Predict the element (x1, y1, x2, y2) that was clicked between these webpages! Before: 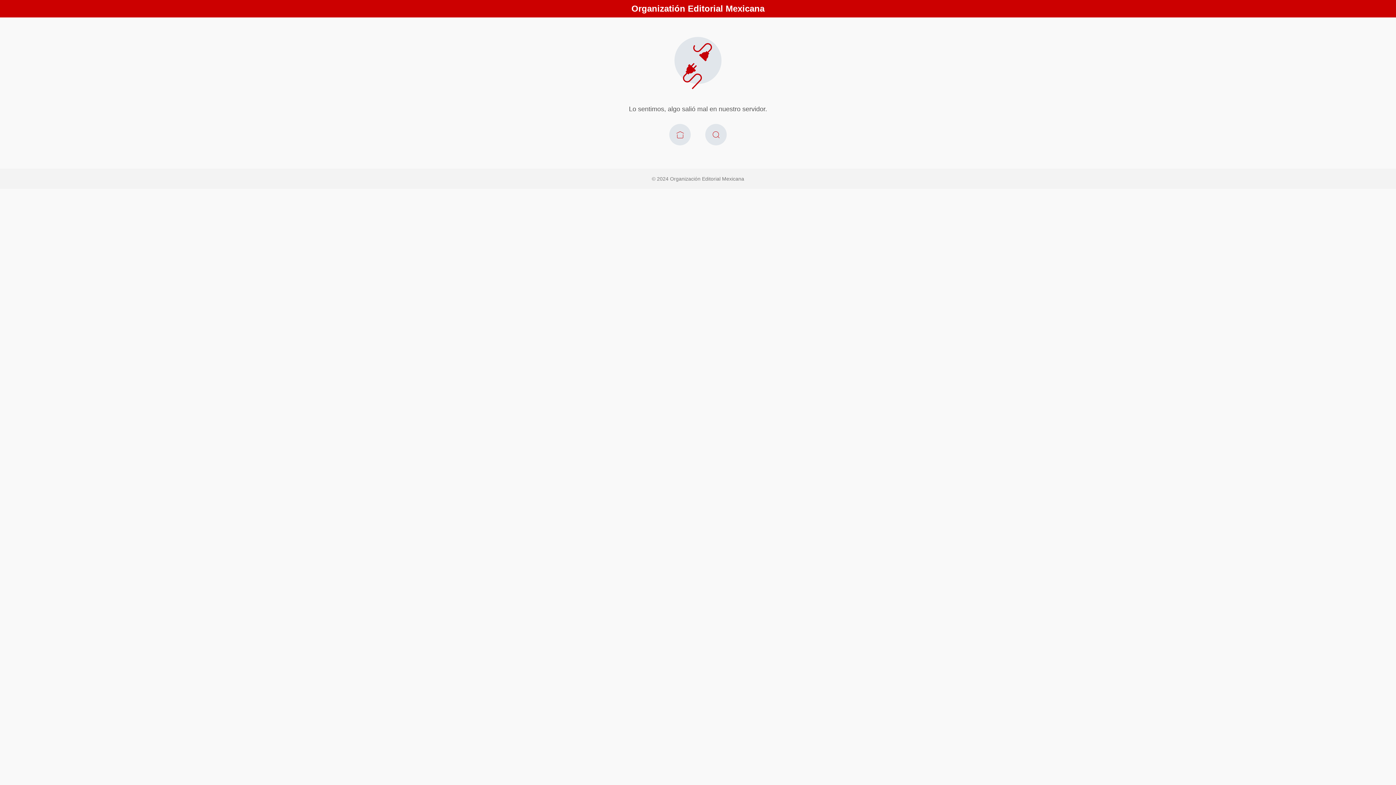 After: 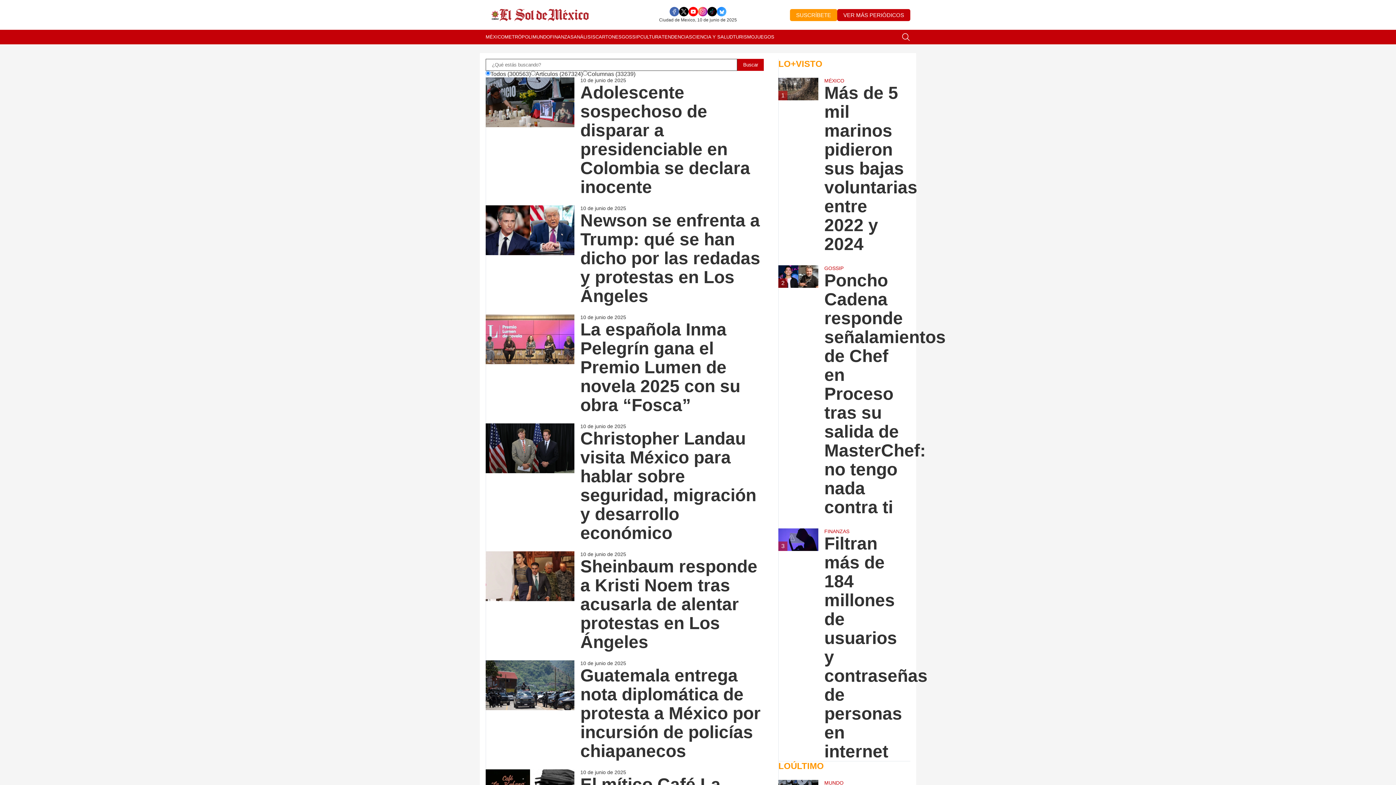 Action: bbox: (698, 120, 734, 150)